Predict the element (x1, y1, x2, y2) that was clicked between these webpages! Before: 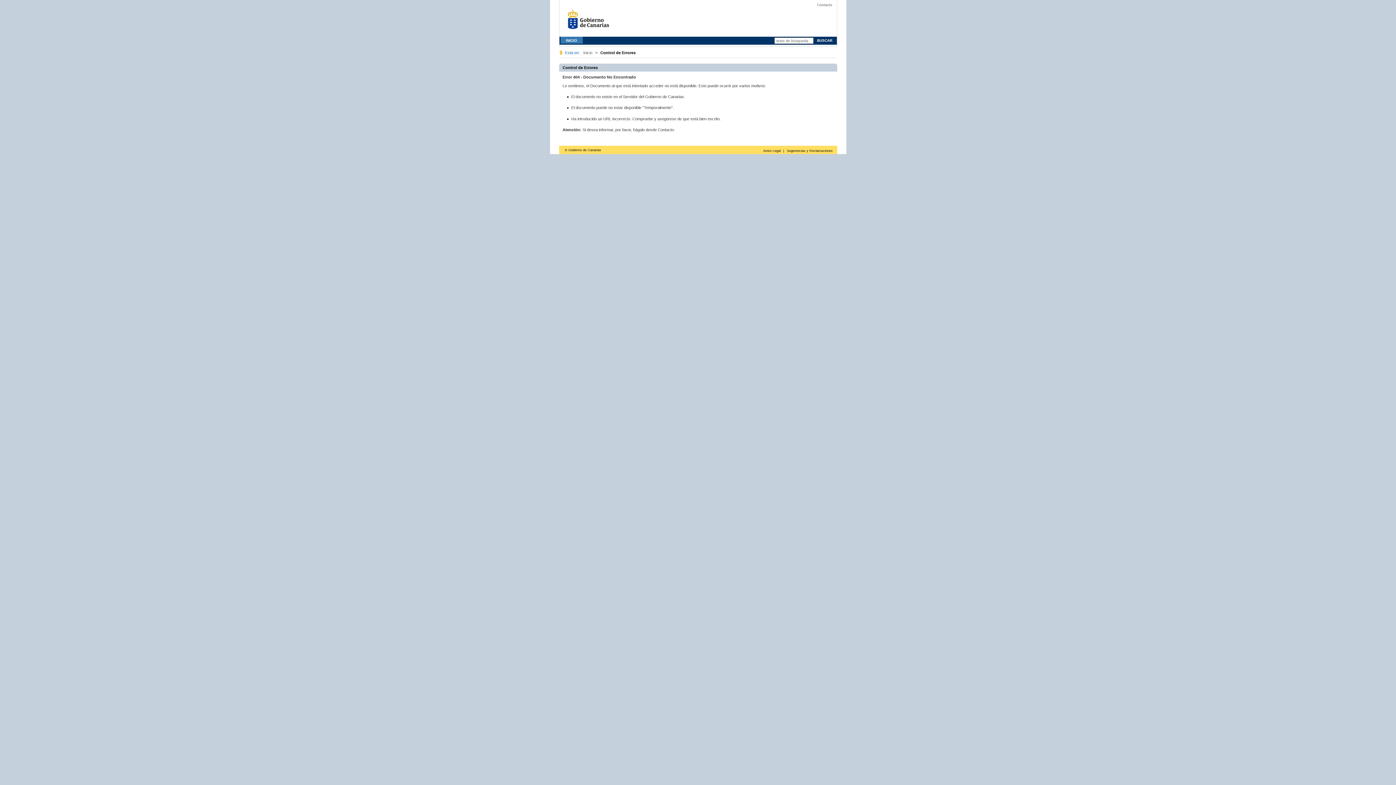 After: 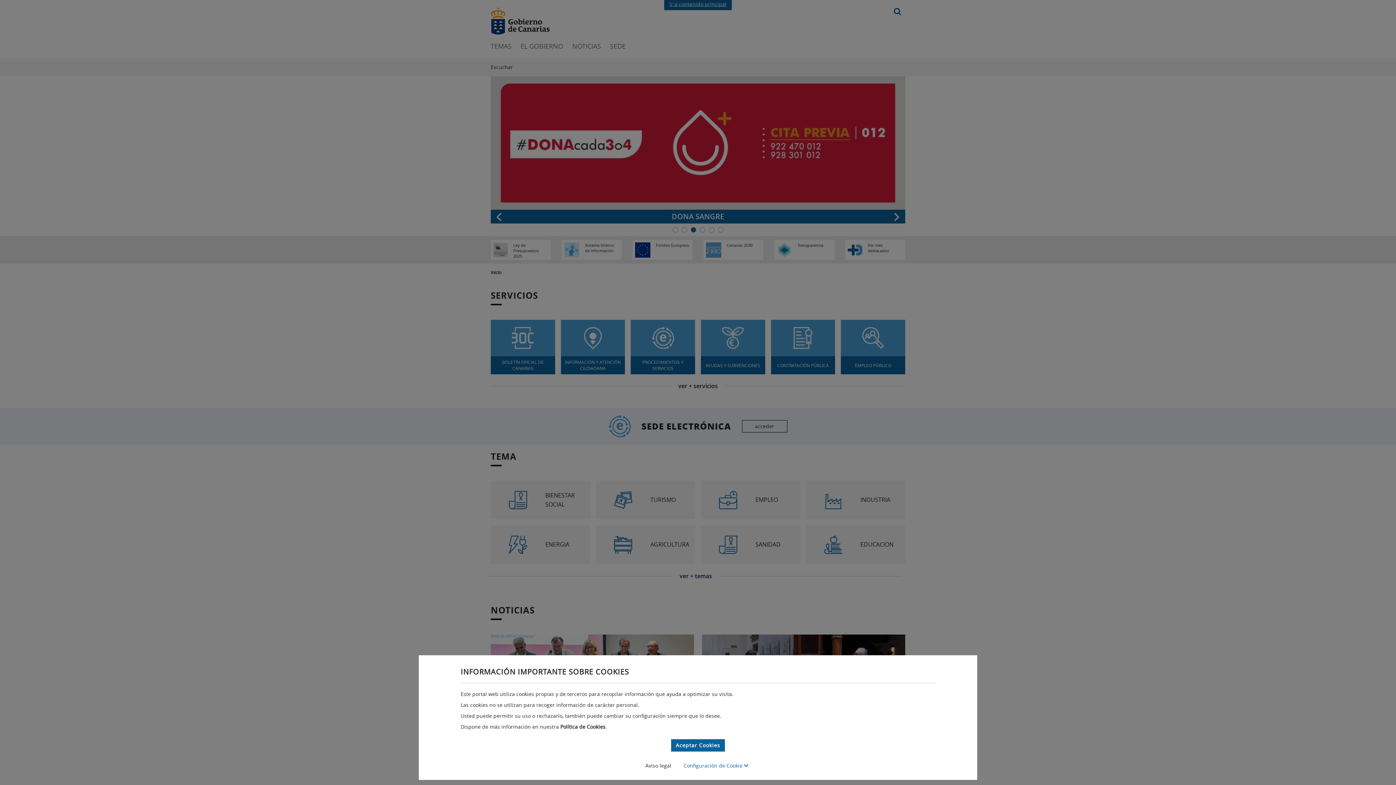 Action: bbox: (563, 7, 617, 36) label: Gobierno de Canarias